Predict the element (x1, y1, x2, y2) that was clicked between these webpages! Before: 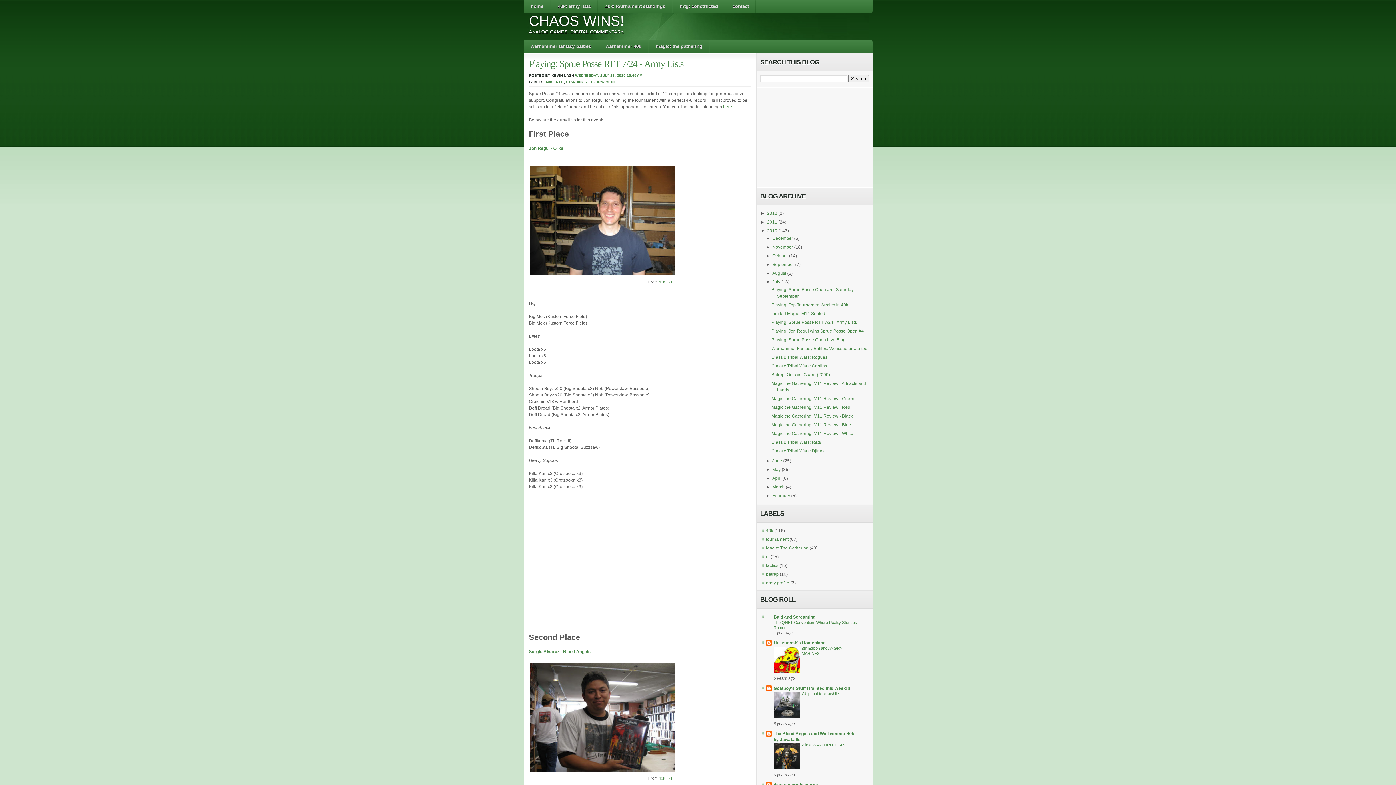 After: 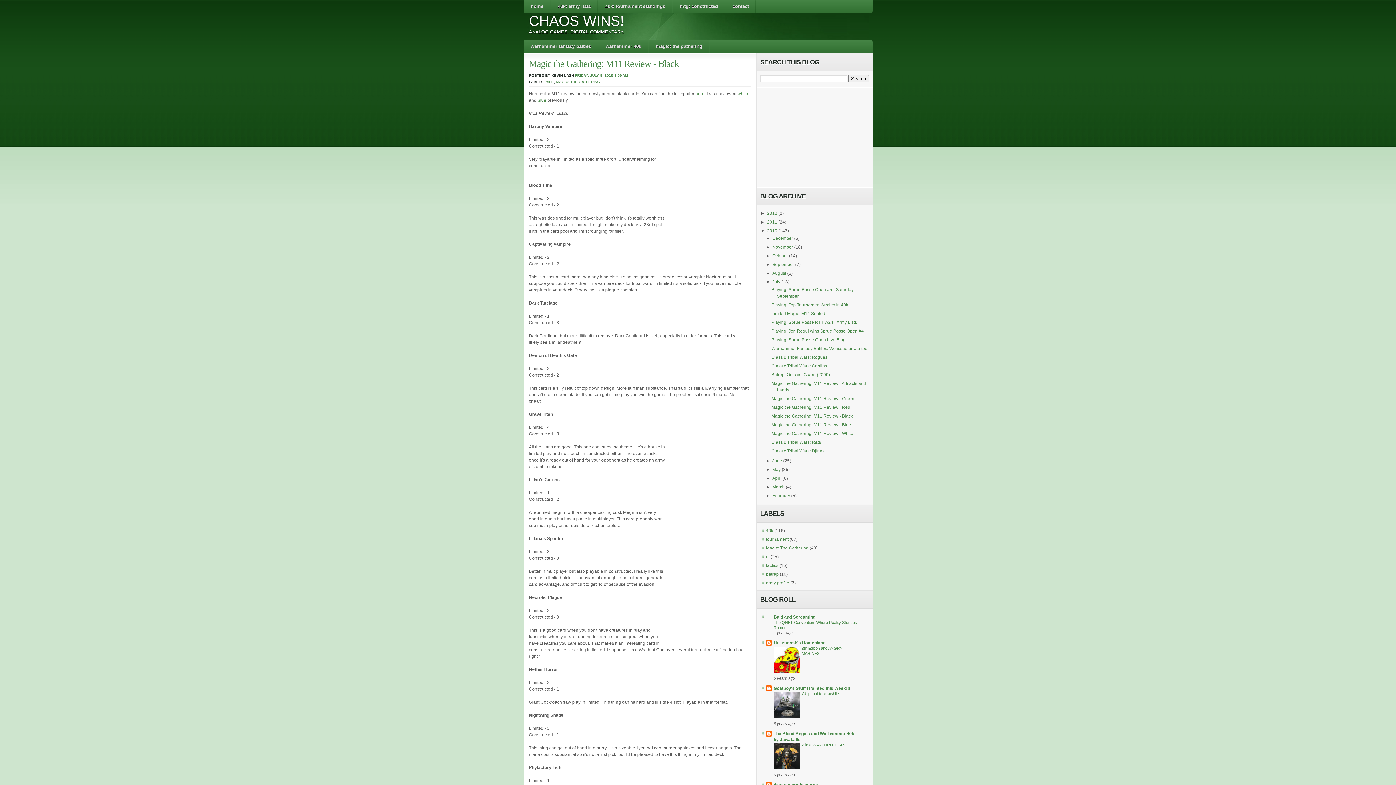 Action: bbox: (771, 413, 853, 418) label: Magic the Gathering: M11 Review - Black